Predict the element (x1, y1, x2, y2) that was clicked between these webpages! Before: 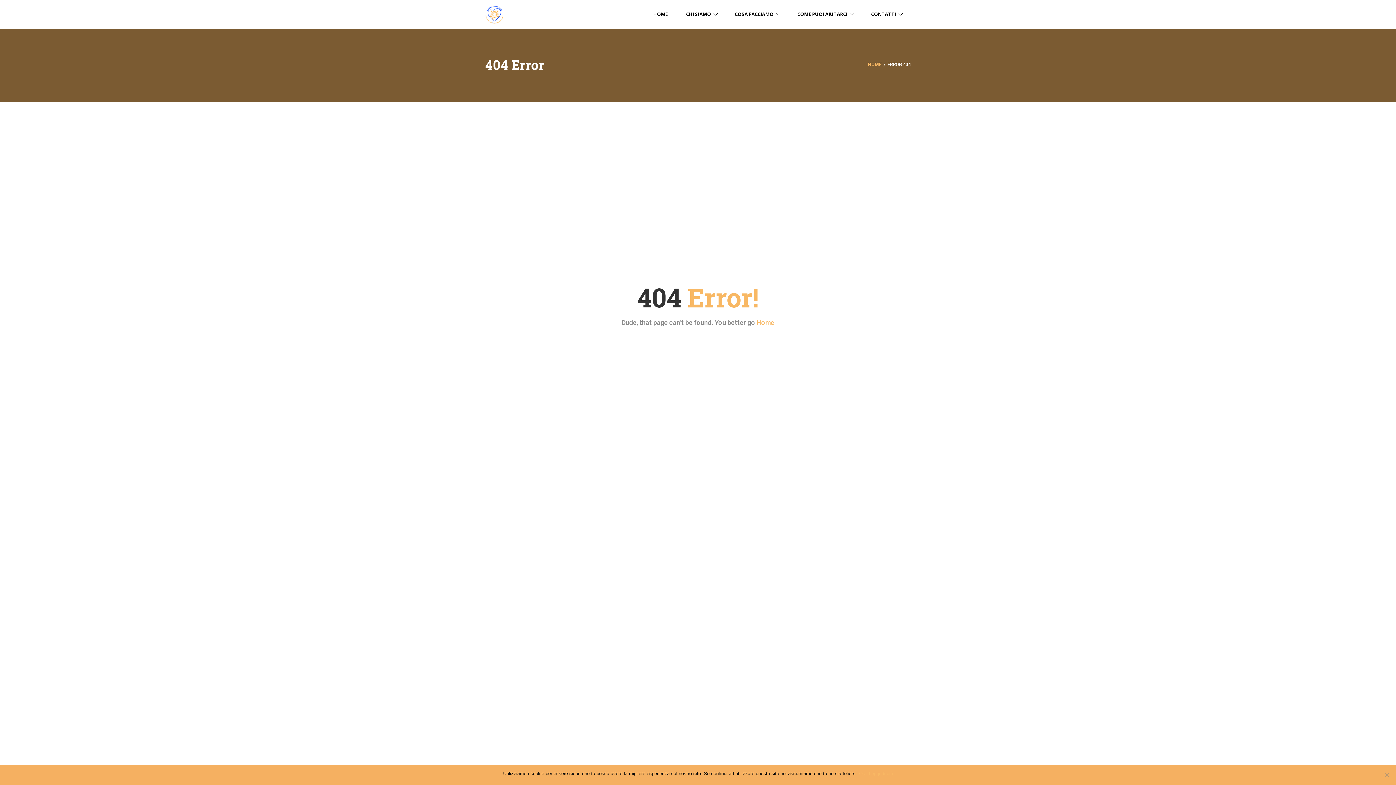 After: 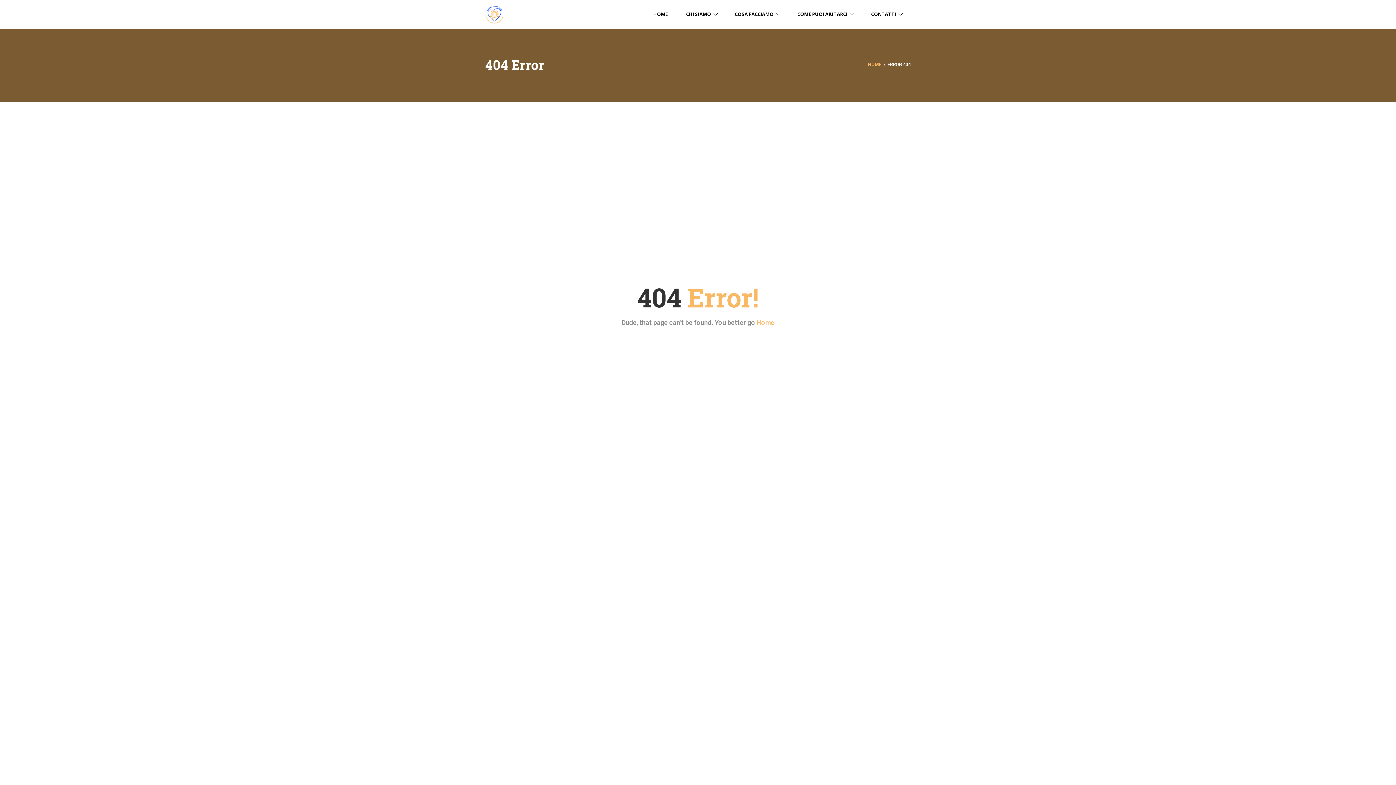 Action: label: Ok bbox: (859, 770, 865, 777)